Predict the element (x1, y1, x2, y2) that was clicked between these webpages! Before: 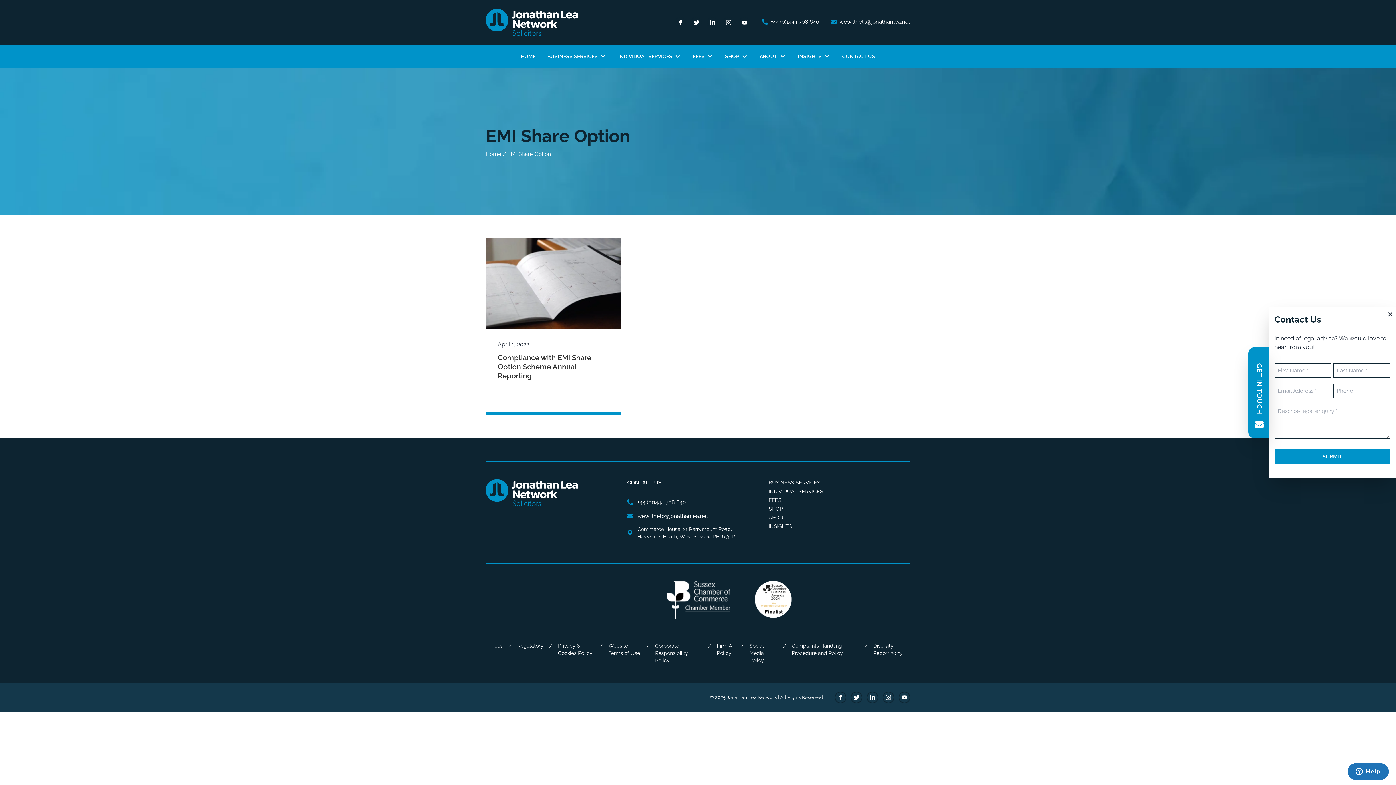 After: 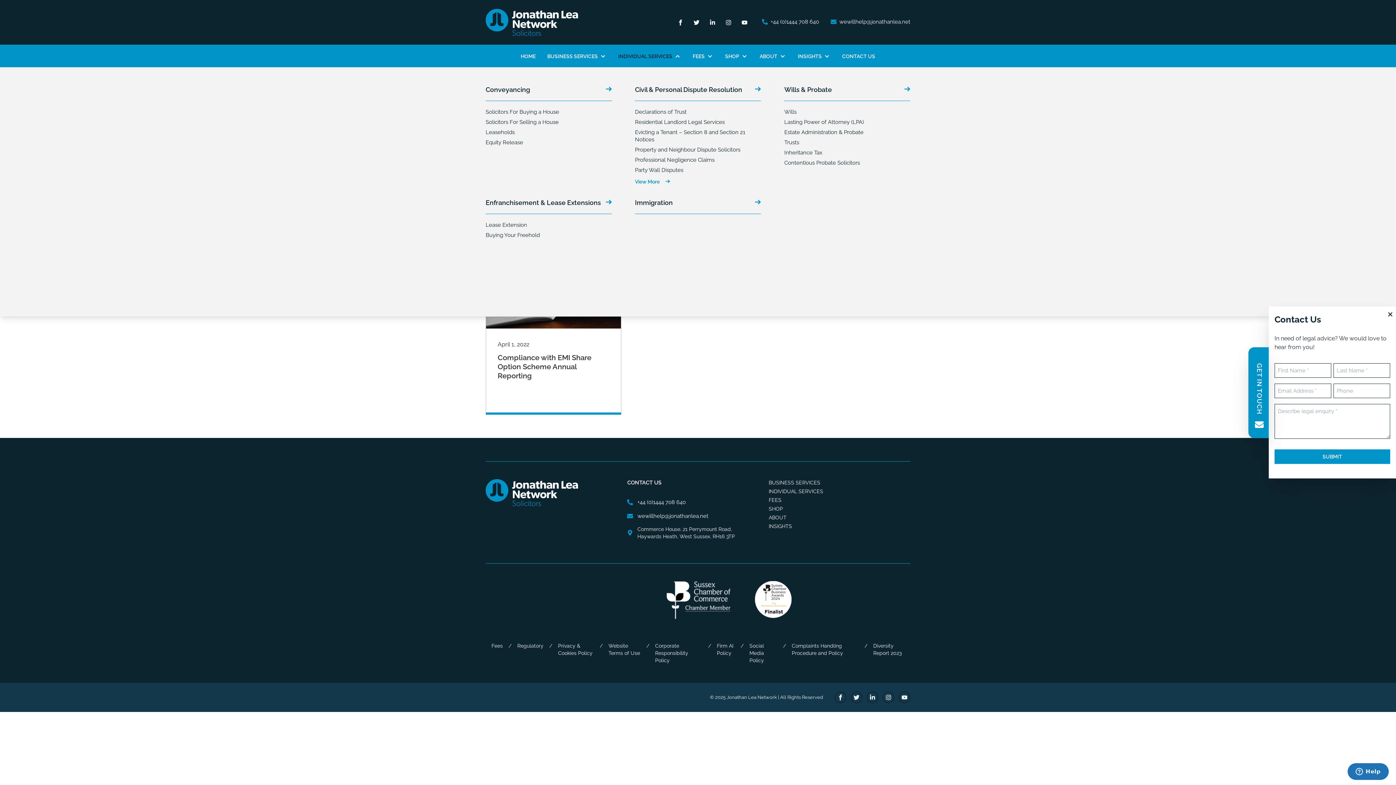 Action: bbox: (672, 52, 681, 60)